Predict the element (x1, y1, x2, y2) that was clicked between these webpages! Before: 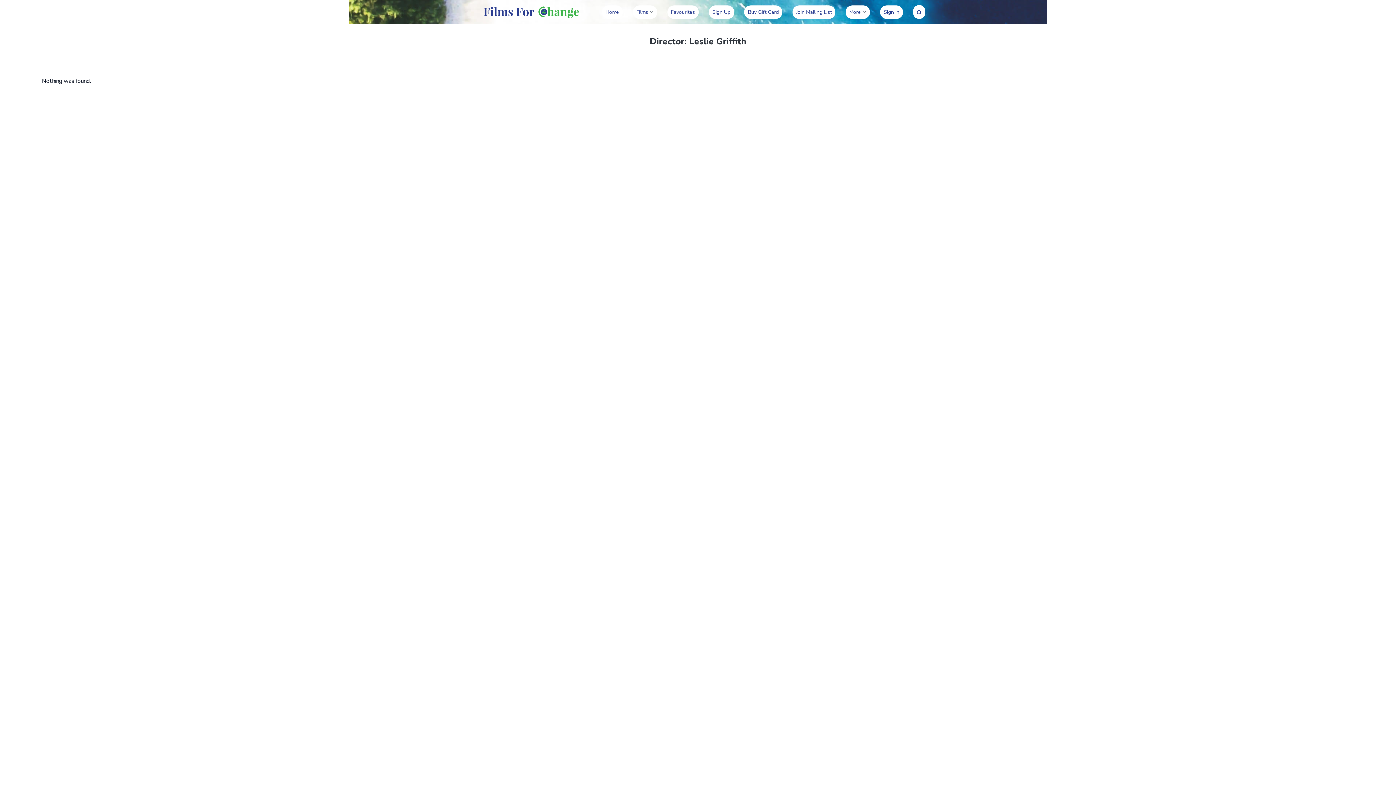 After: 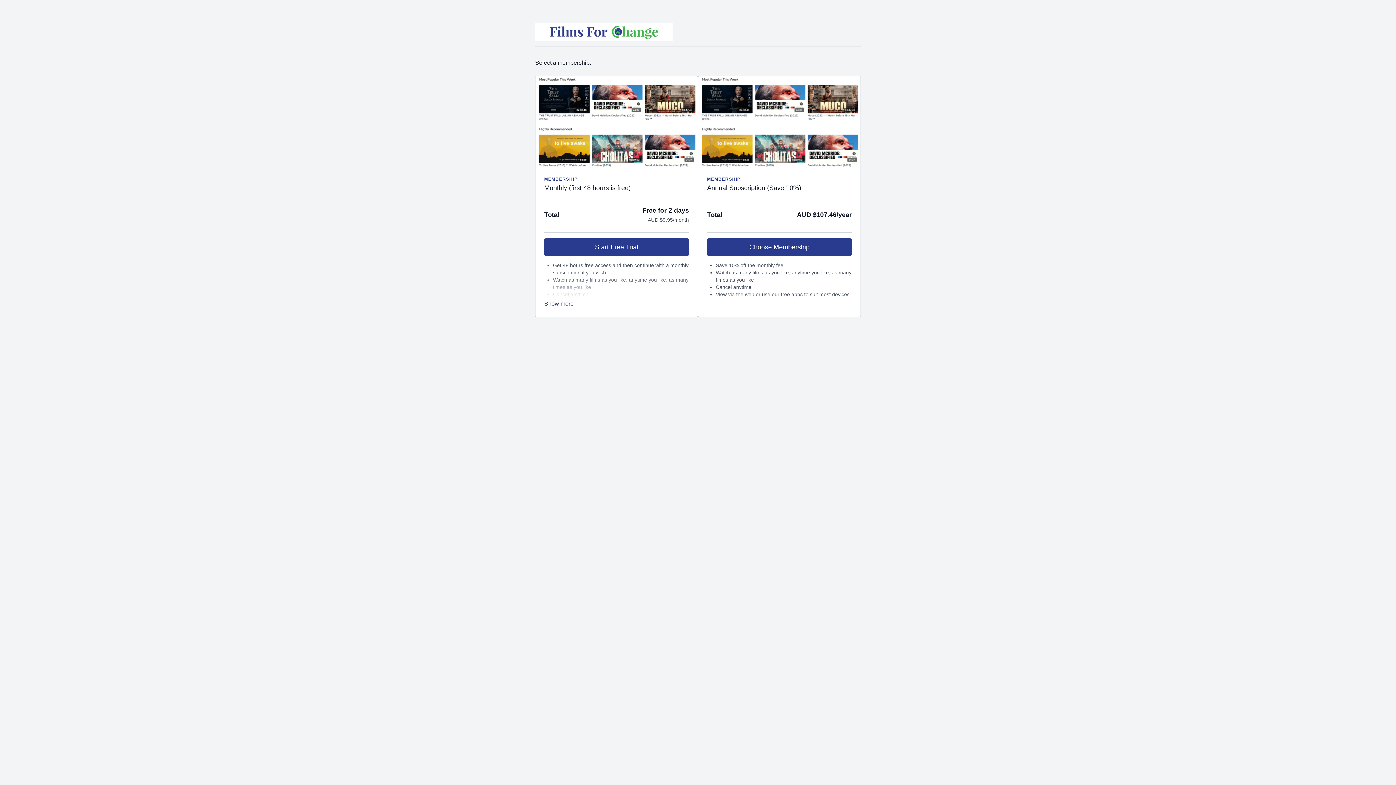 Action: label: Sign Up bbox: (708, 5, 734, 18)